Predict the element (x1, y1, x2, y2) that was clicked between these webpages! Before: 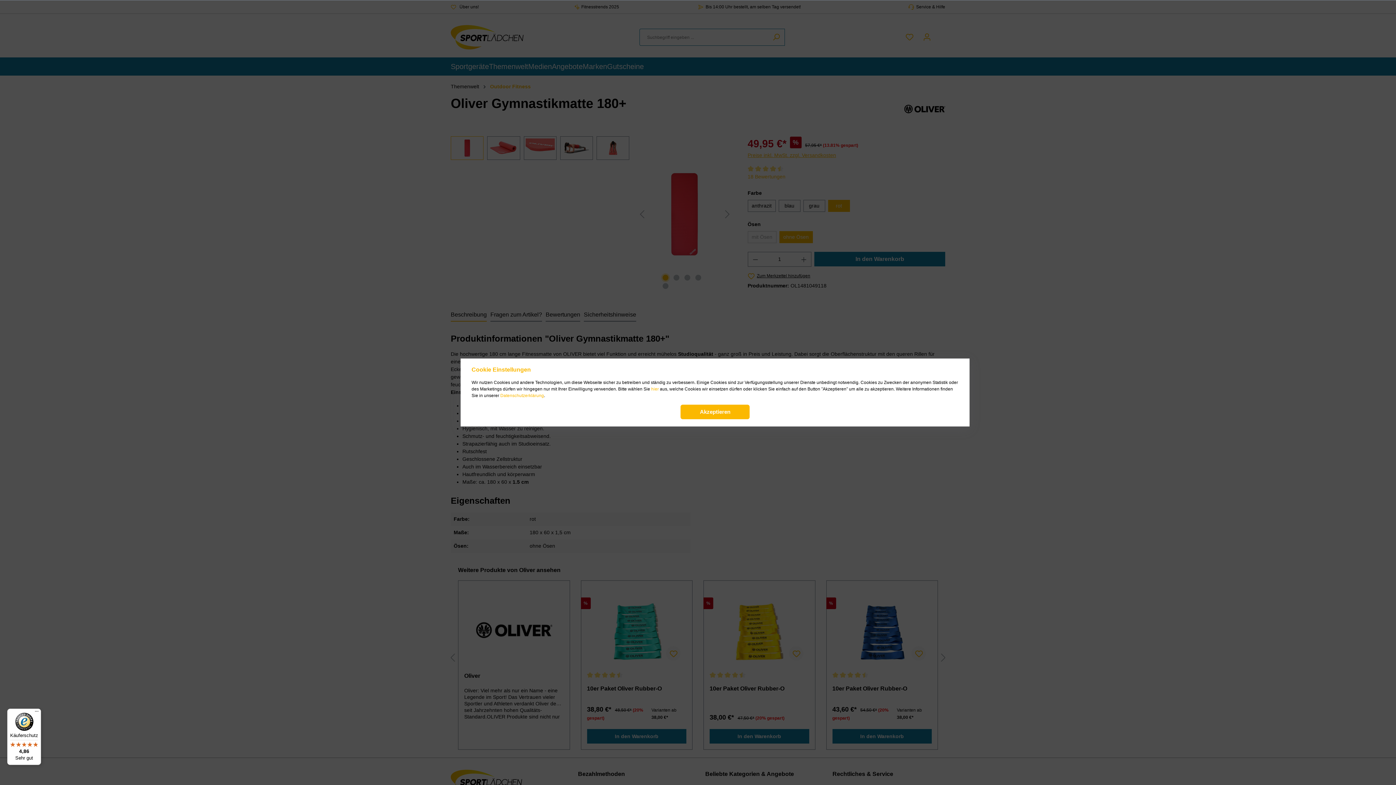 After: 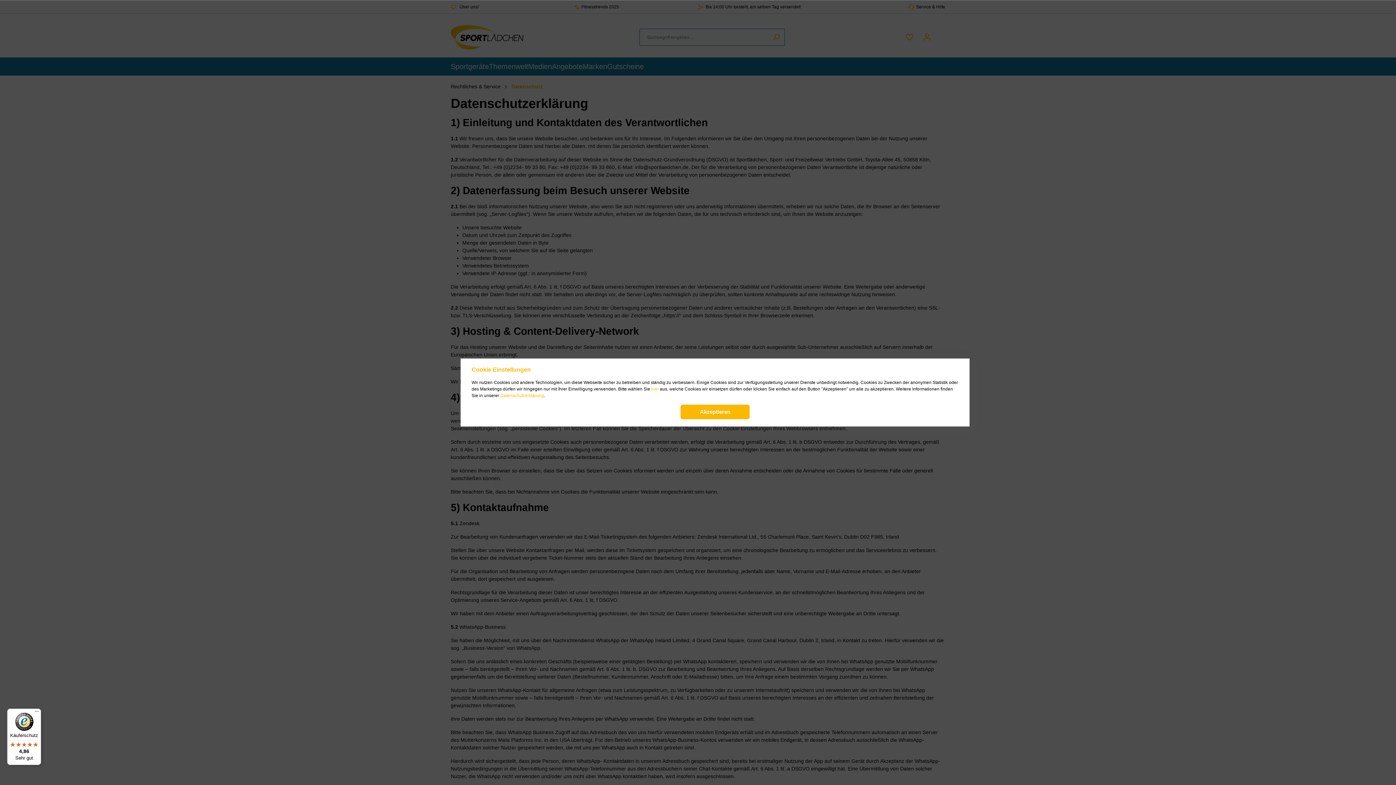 Action: label: Datenschutzerklärung bbox: (500, 392, 544, 399)